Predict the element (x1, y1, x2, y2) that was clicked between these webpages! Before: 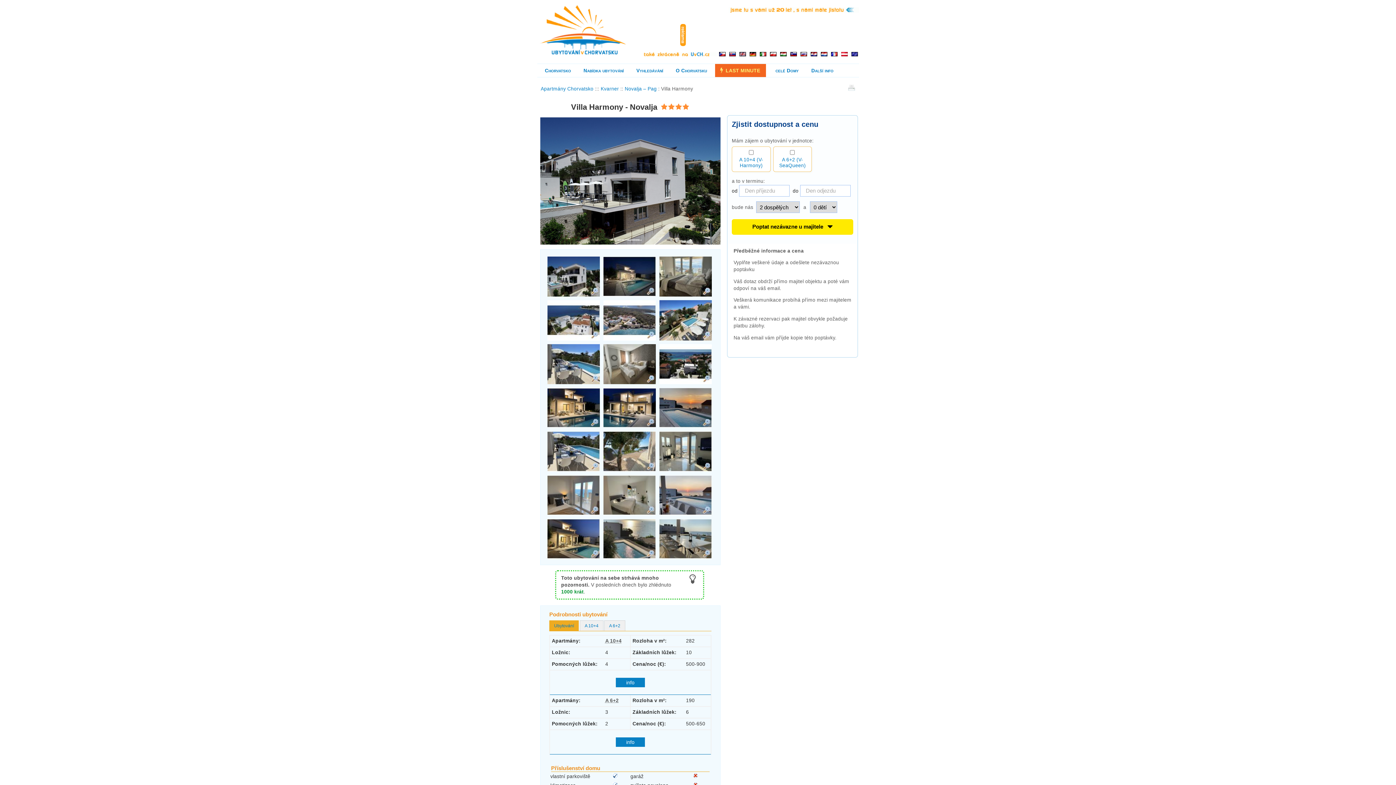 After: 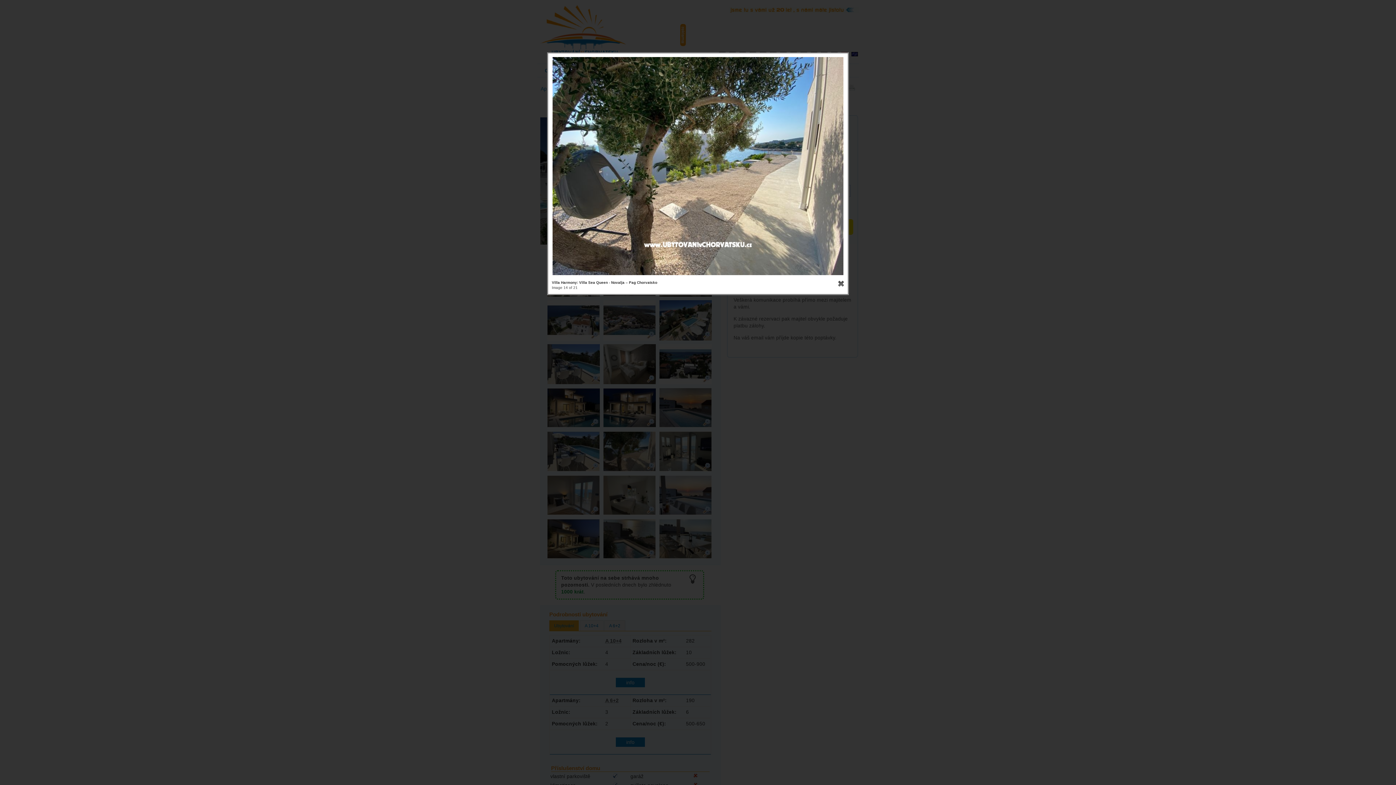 Action: bbox: (603, 467, 655, 472)